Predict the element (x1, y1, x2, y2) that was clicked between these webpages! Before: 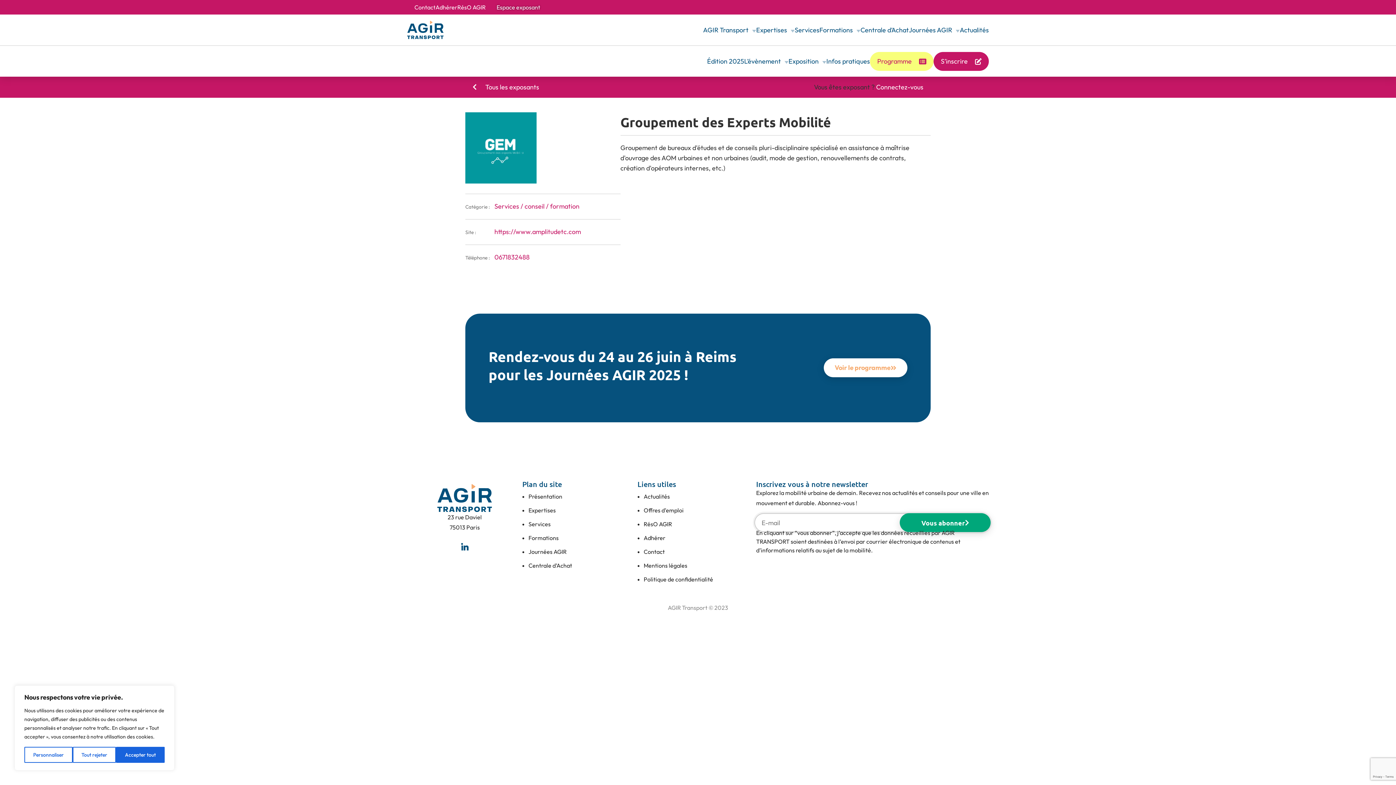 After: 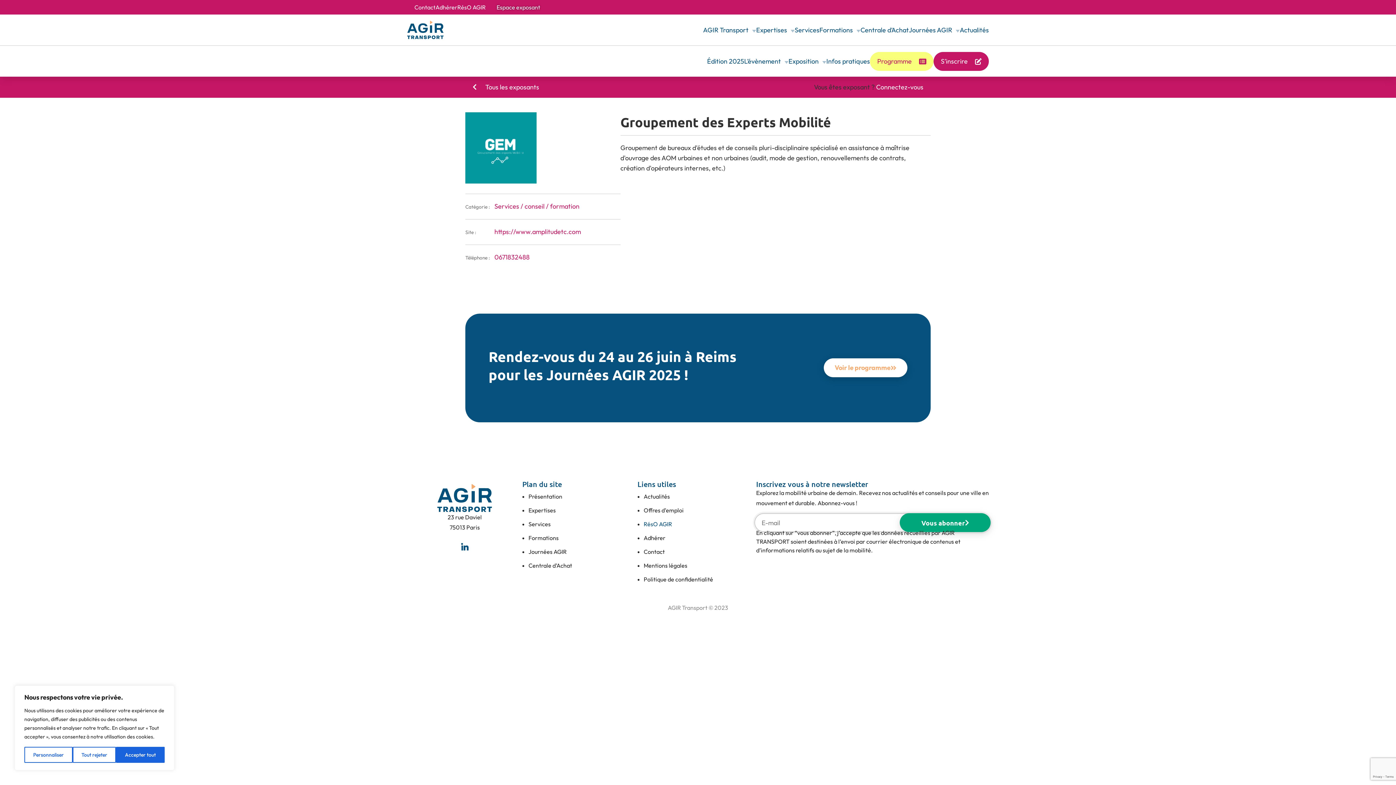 Action: bbox: (643, 520, 672, 527) label: RésO AGIR